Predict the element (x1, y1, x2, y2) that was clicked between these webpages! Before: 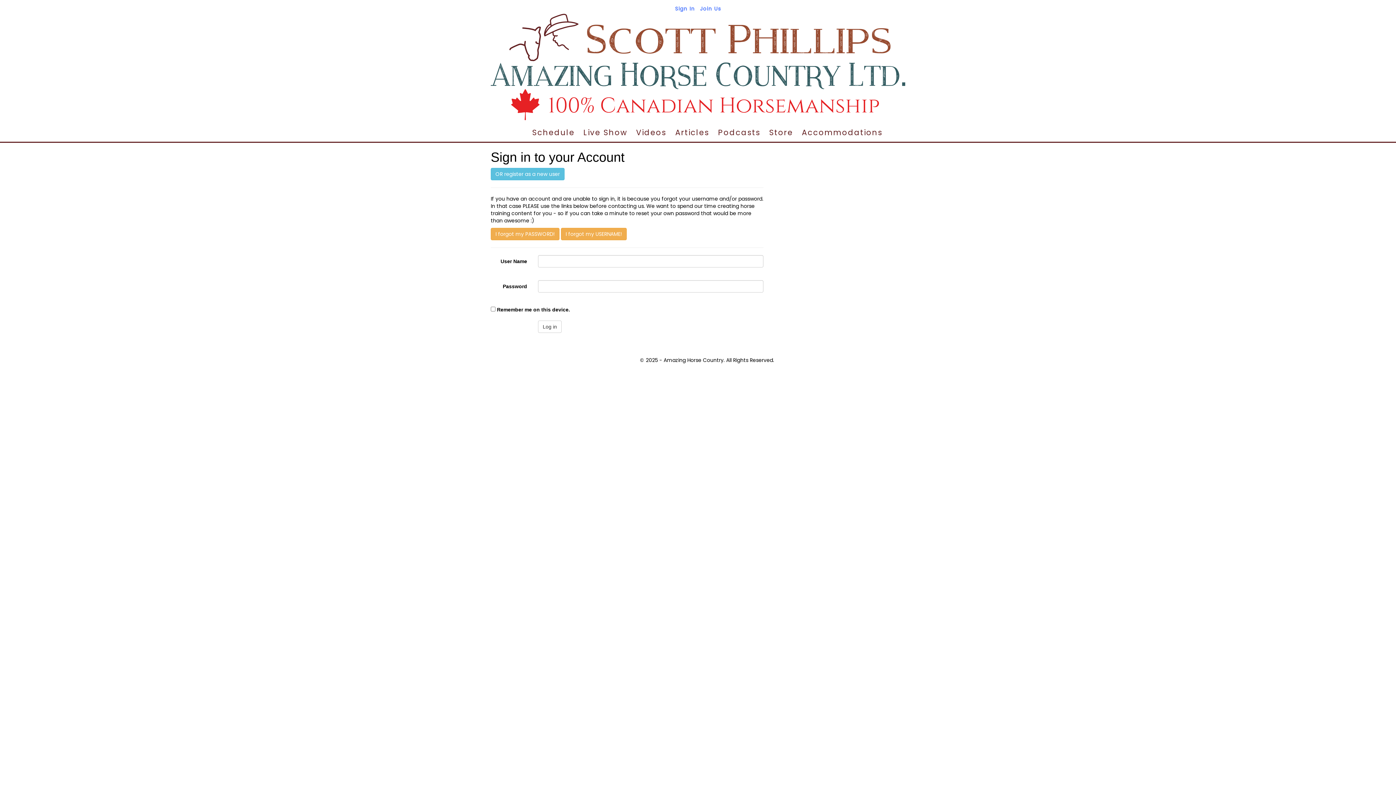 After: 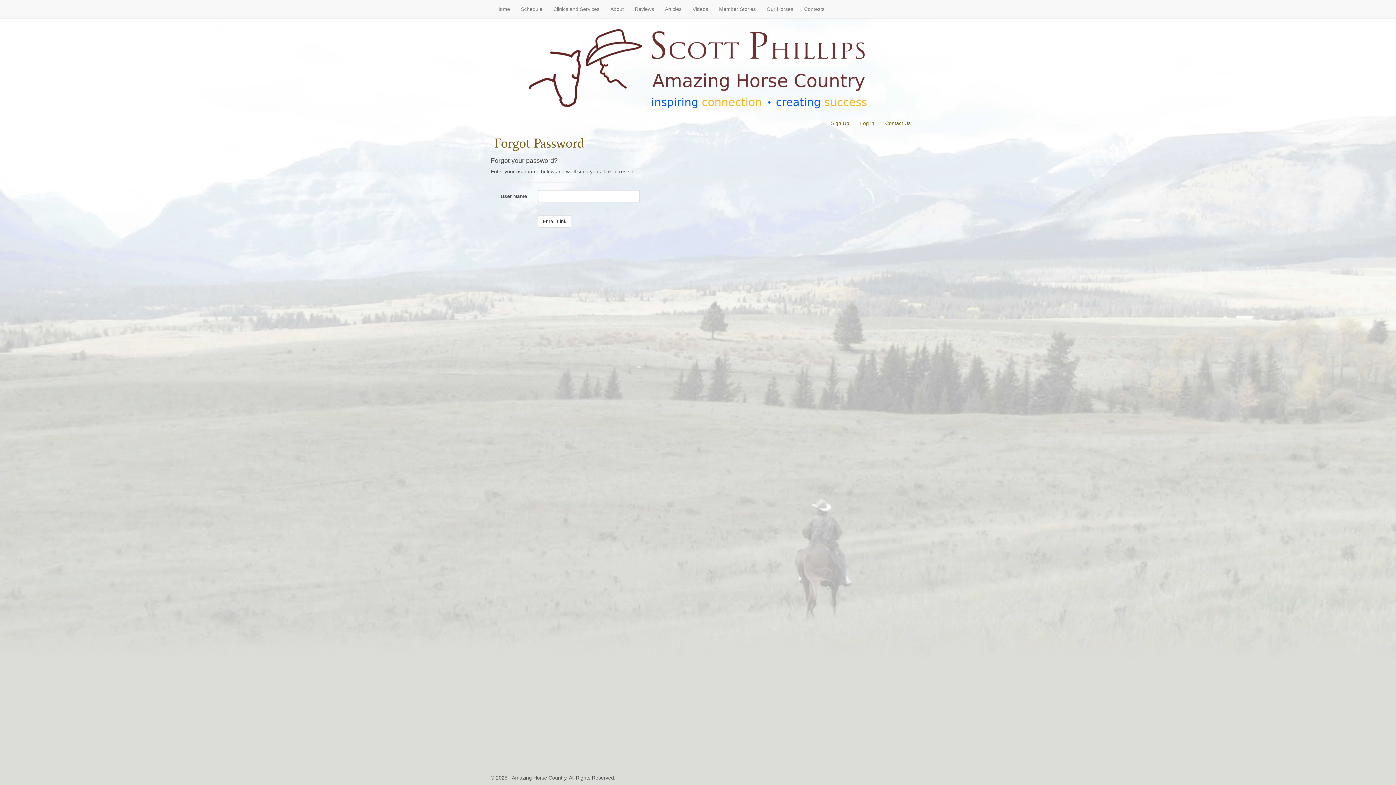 Action: bbox: (490, 227, 559, 240) label: I forgot my PASSWORD!